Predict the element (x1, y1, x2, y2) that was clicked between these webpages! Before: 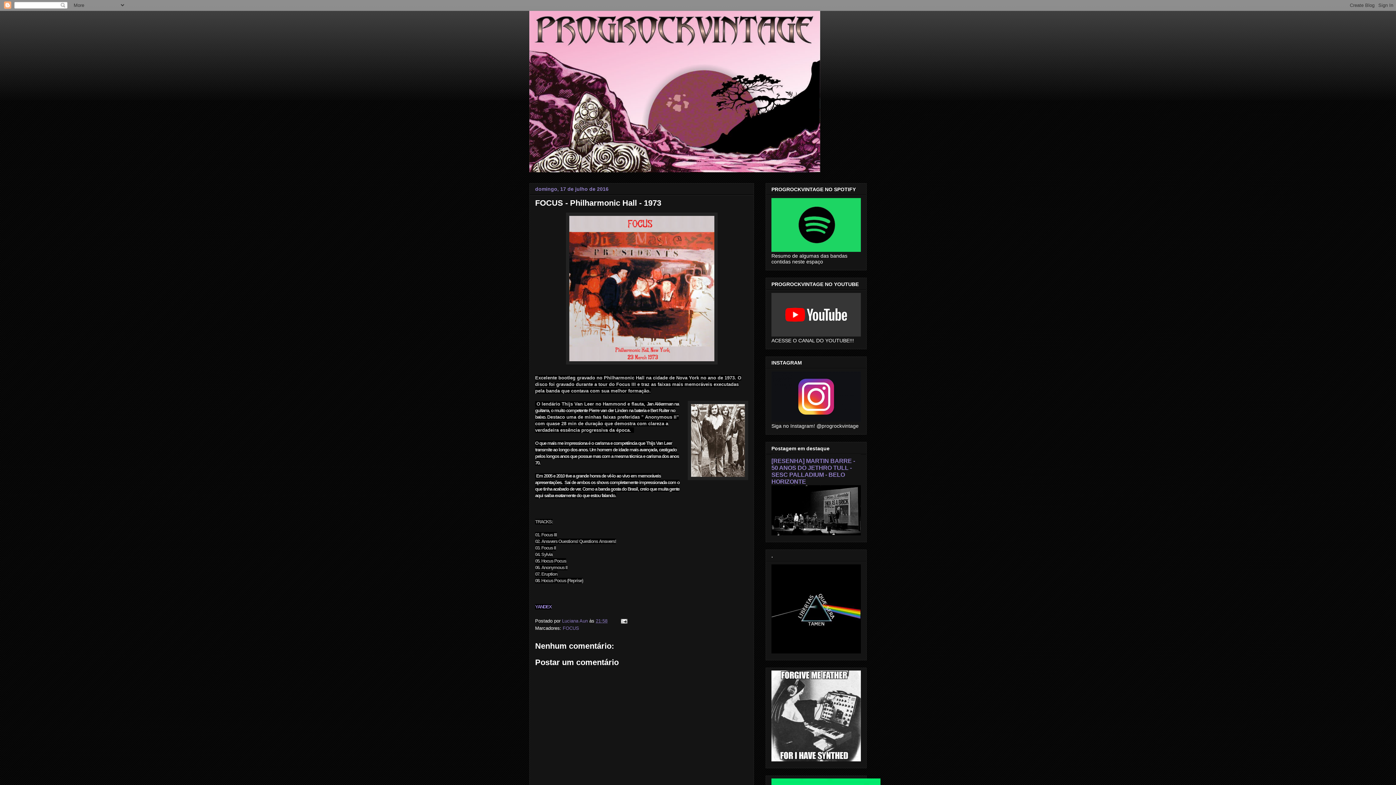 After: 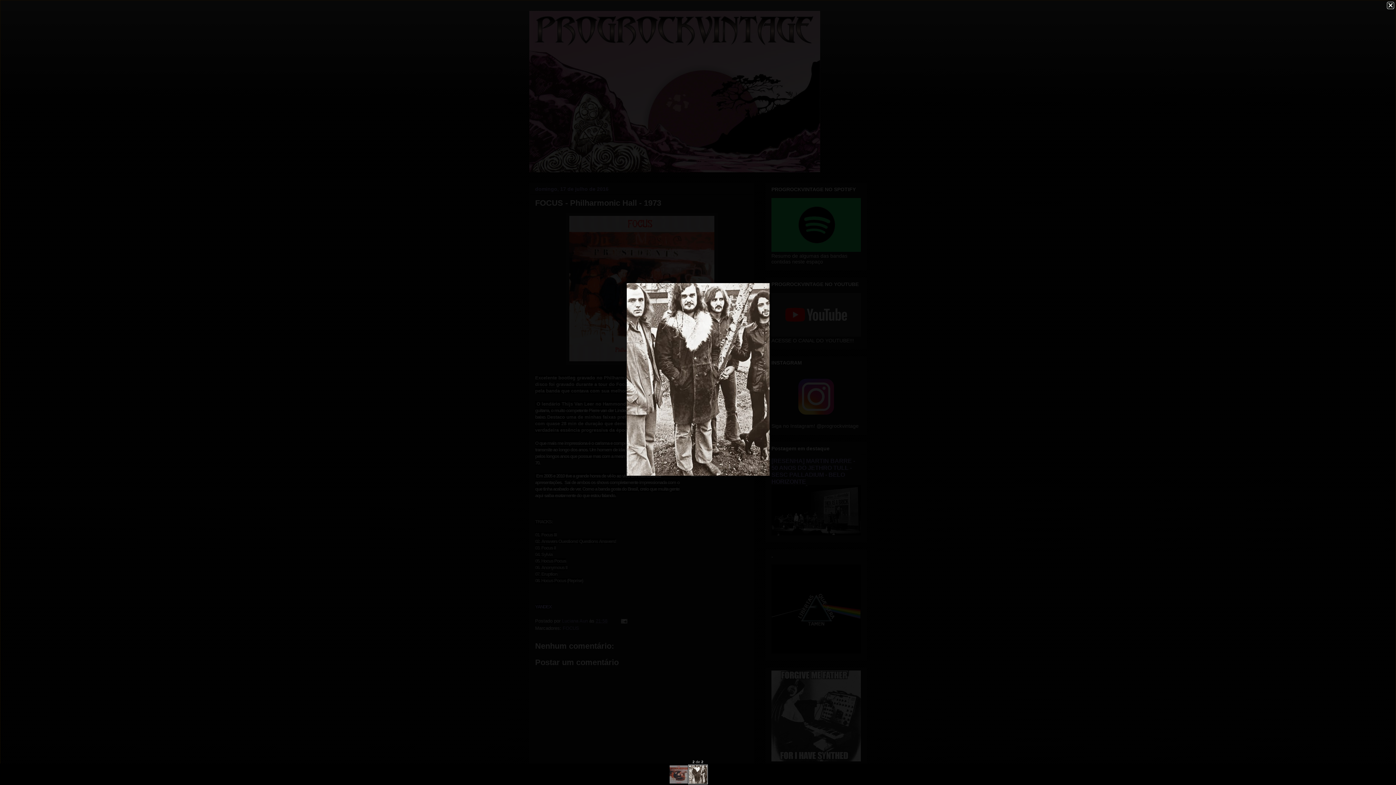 Action: bbox: (688, 401, 748, 482)